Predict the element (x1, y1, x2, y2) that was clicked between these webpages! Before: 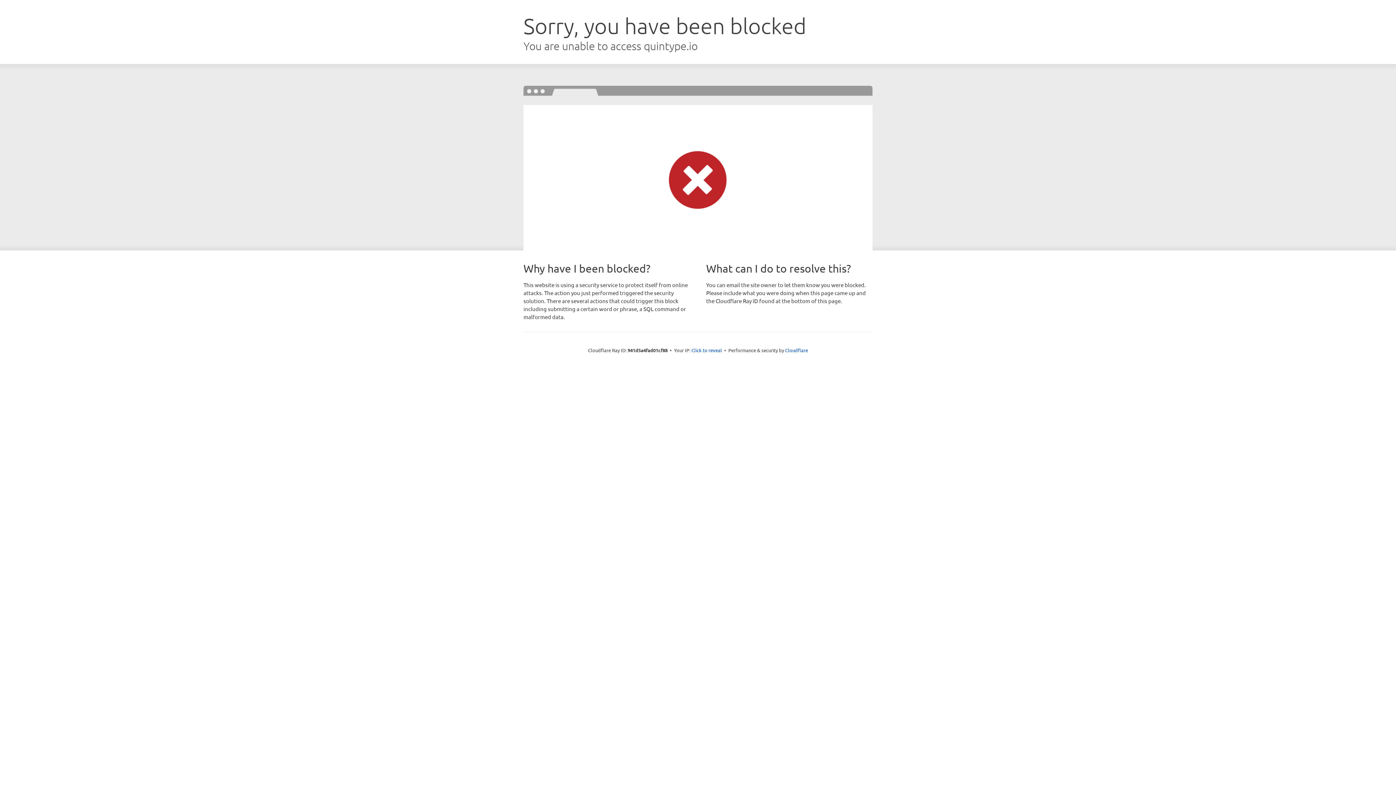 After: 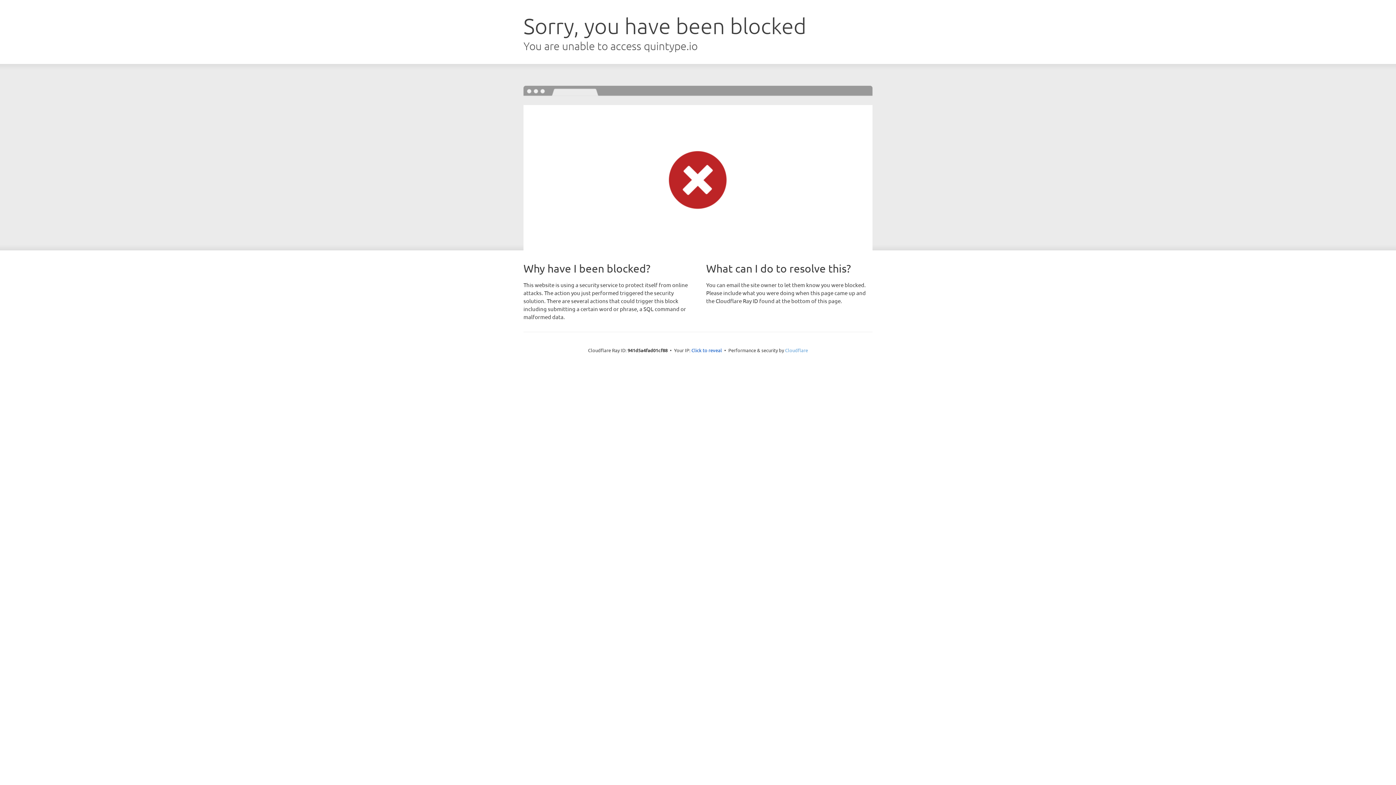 Action: bbox: (785, 347, 808, 353) label: Cloudflare